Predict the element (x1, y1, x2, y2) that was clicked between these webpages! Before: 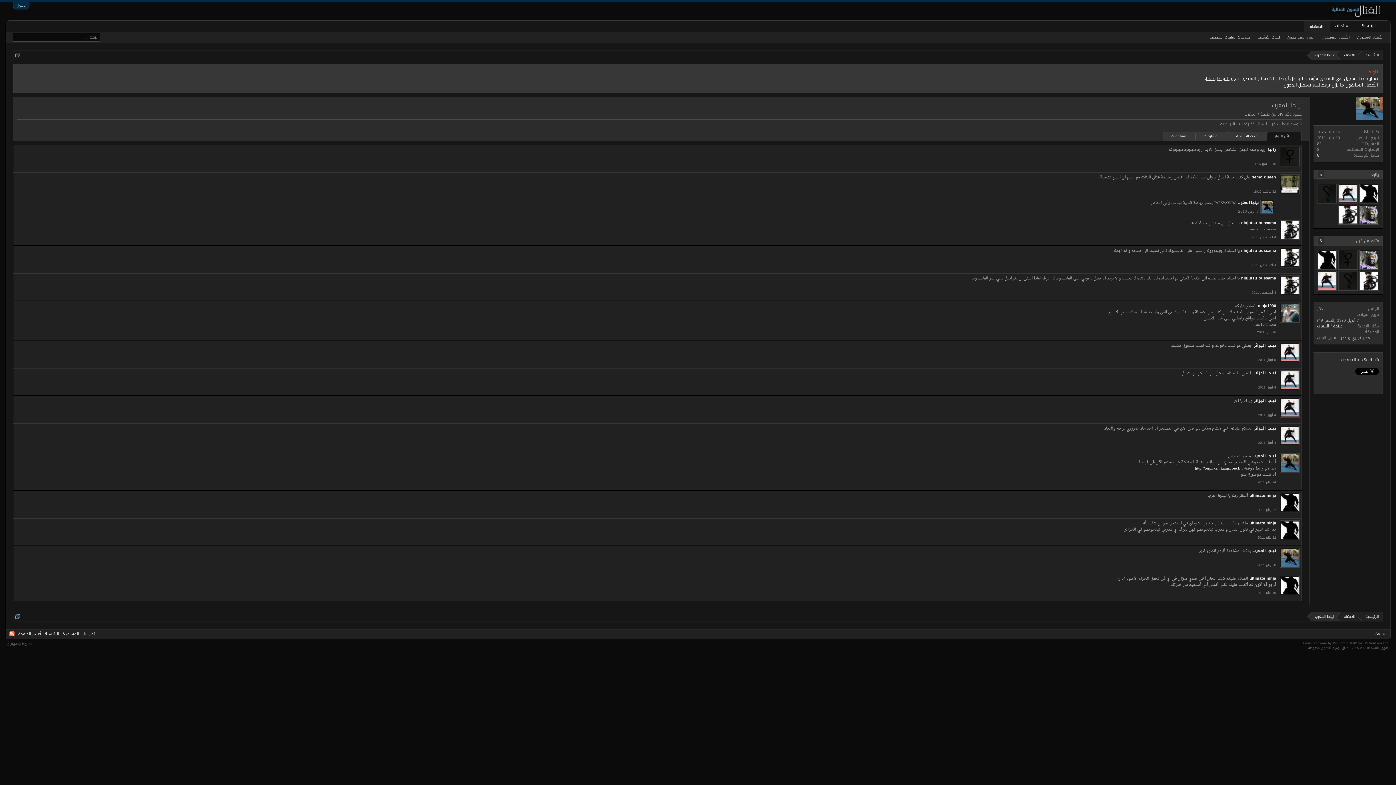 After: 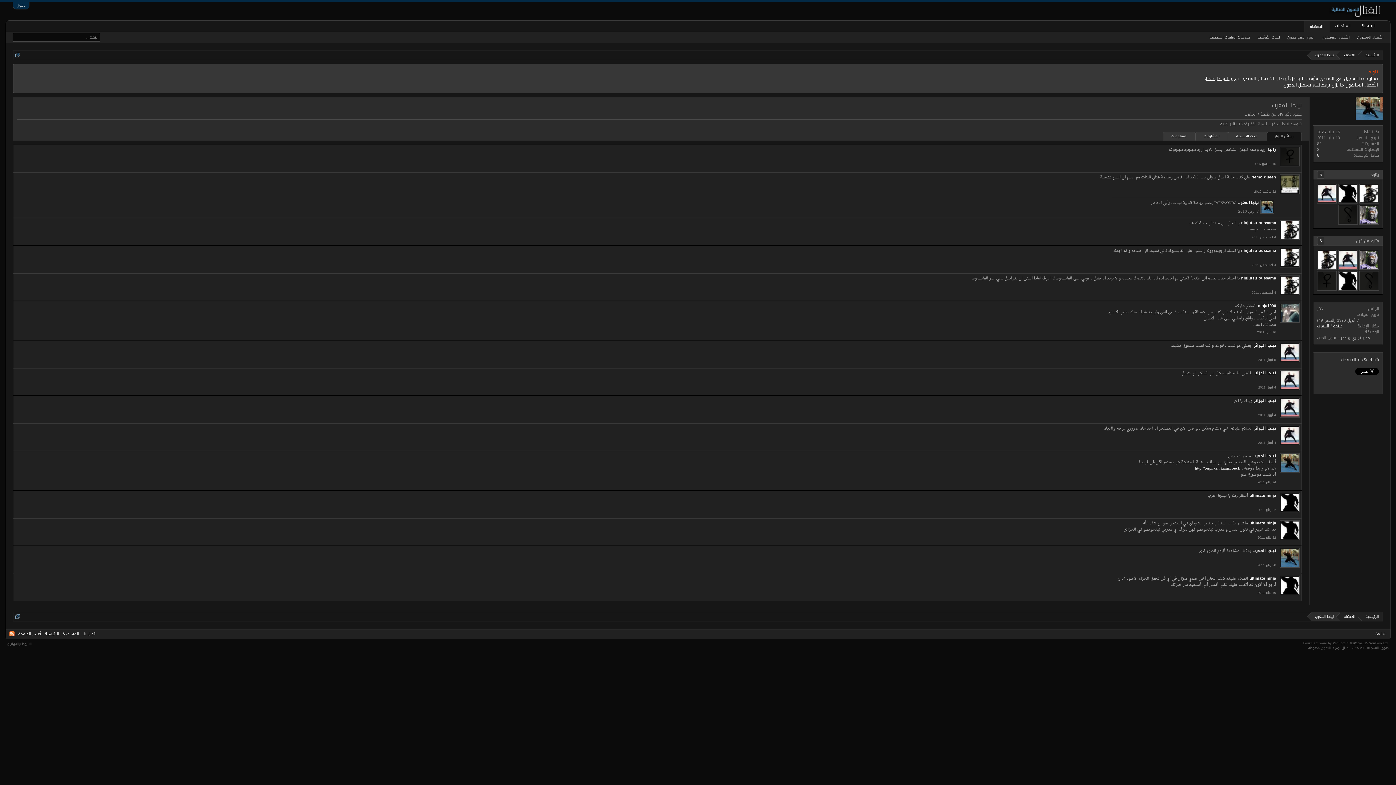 Action: bbox: (1257, 562, 1276, 568) label: ‏20 يناير 2011